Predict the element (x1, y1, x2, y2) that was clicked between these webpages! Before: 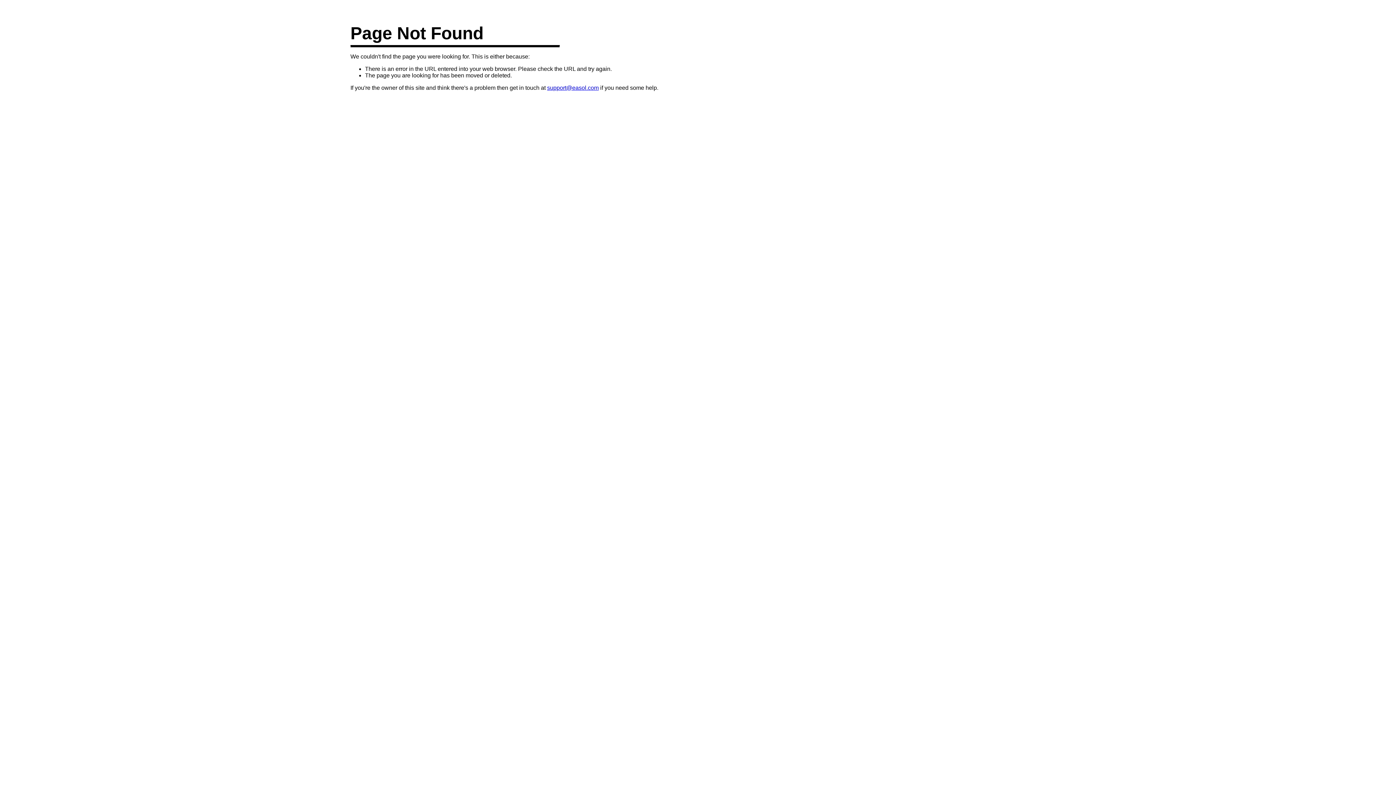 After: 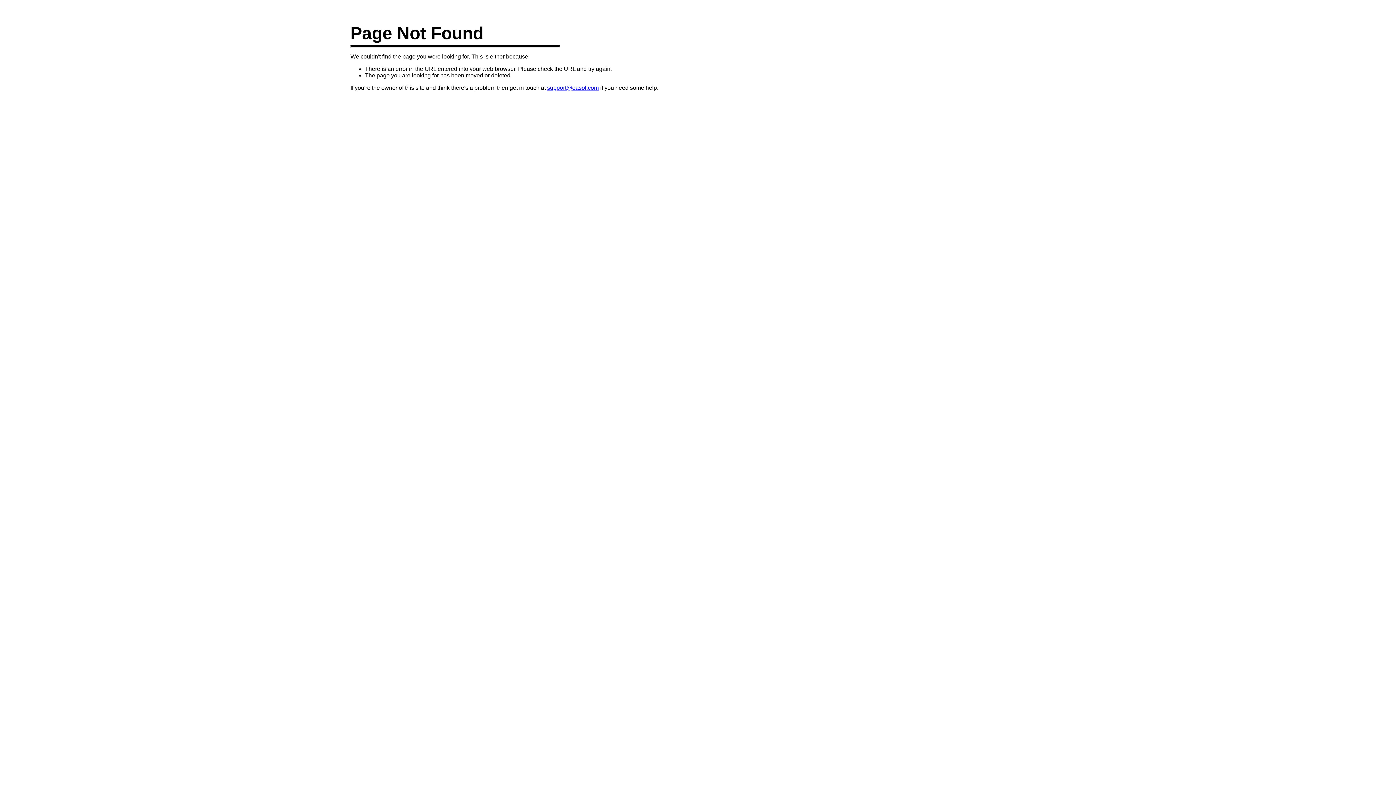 Action: label: support@easol.com bbox: (547, 84, 598, 90)